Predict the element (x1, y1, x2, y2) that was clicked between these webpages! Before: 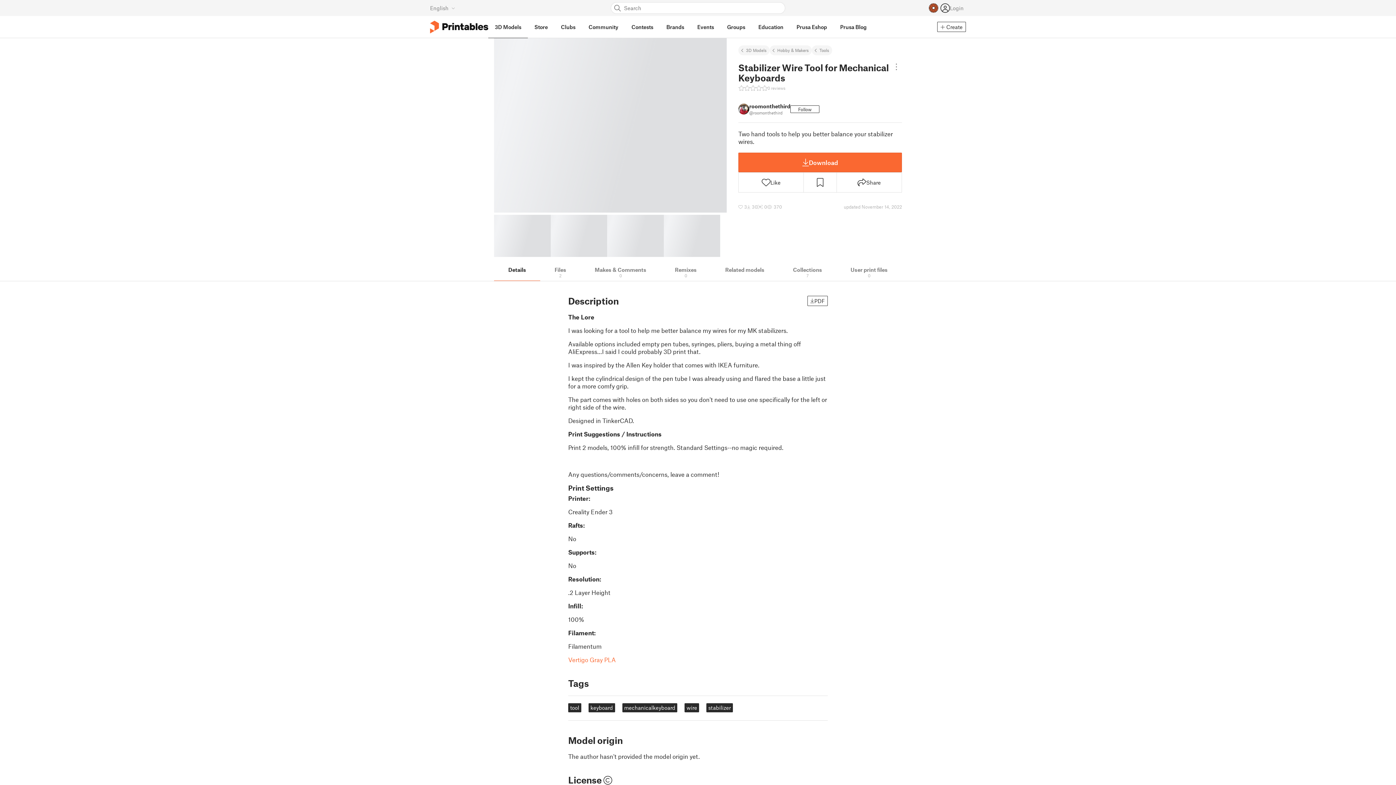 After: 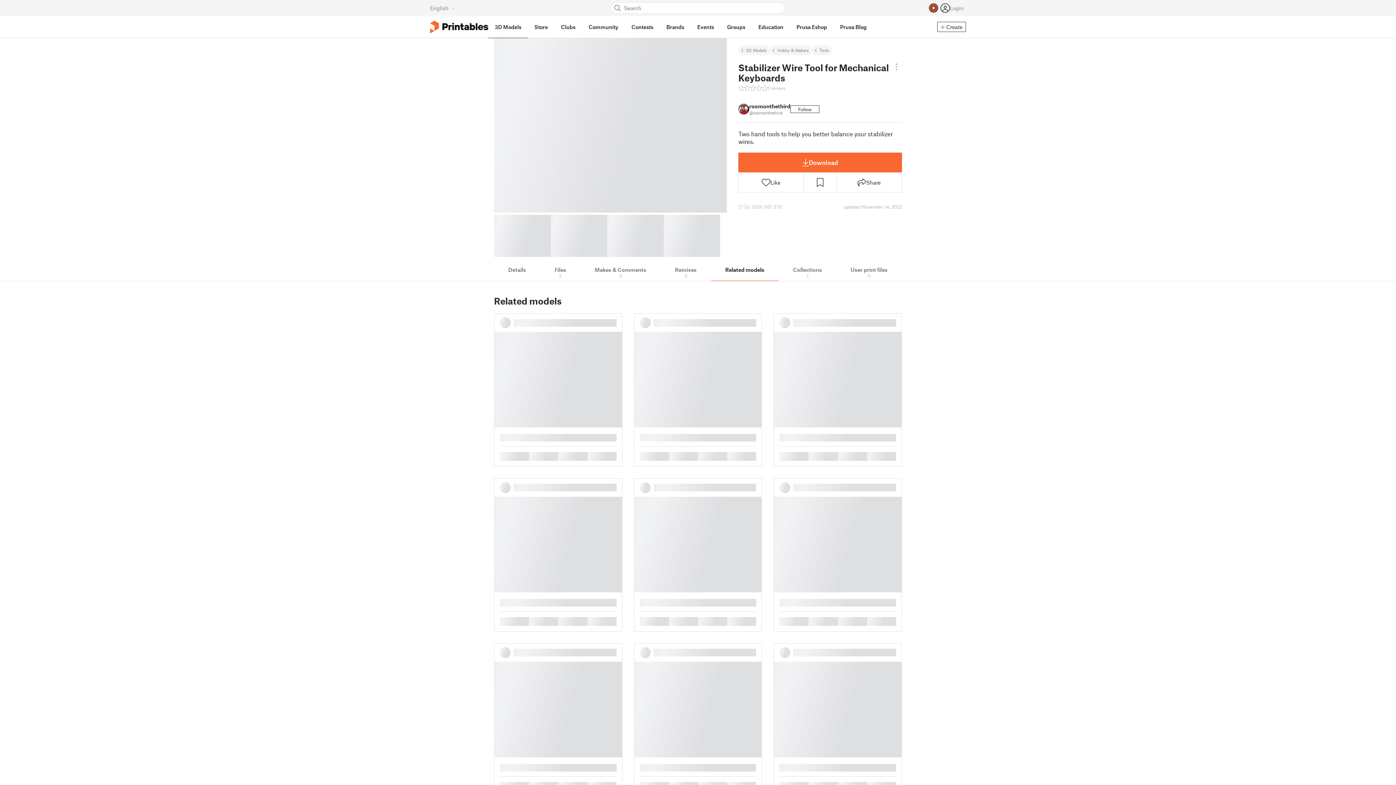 Action: bbox: (711, 262, 778, 281) label: Related models